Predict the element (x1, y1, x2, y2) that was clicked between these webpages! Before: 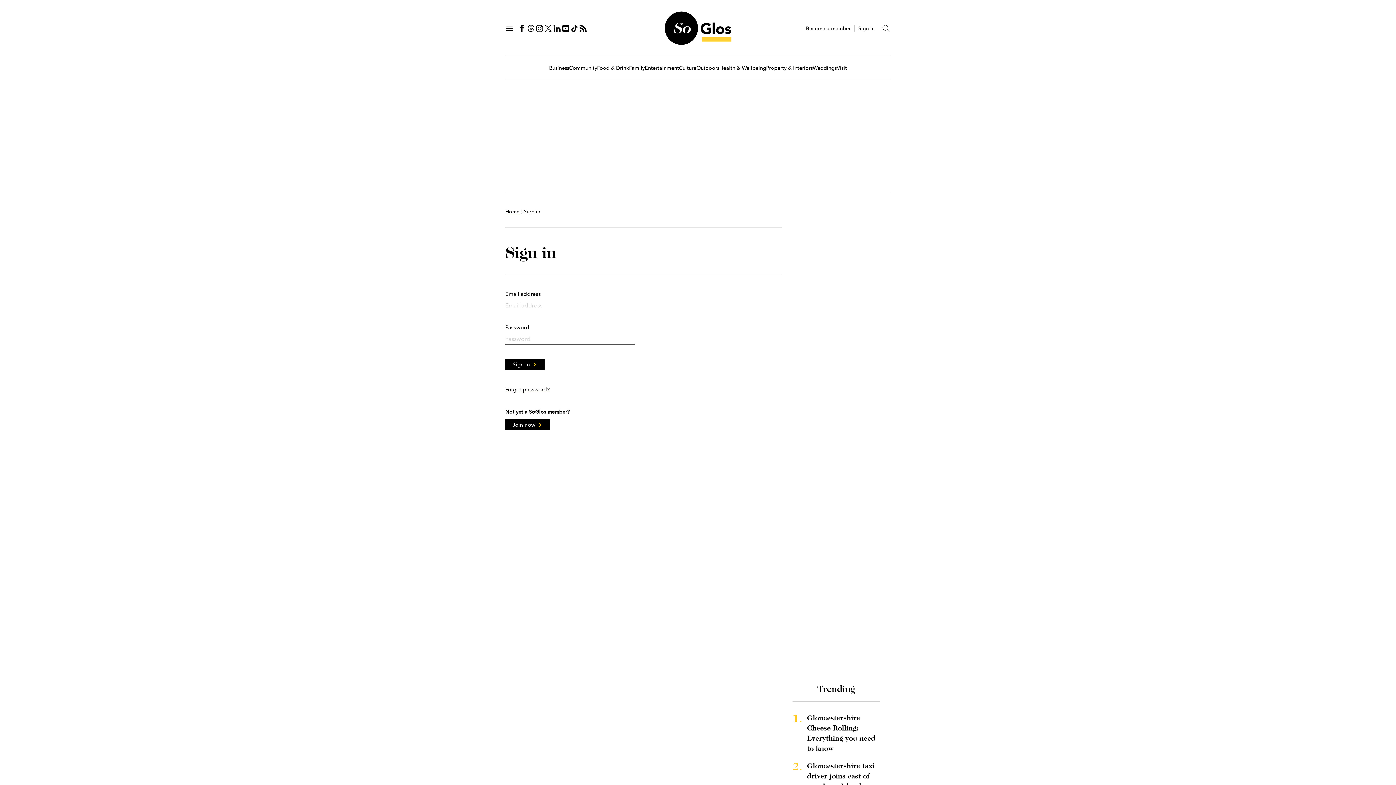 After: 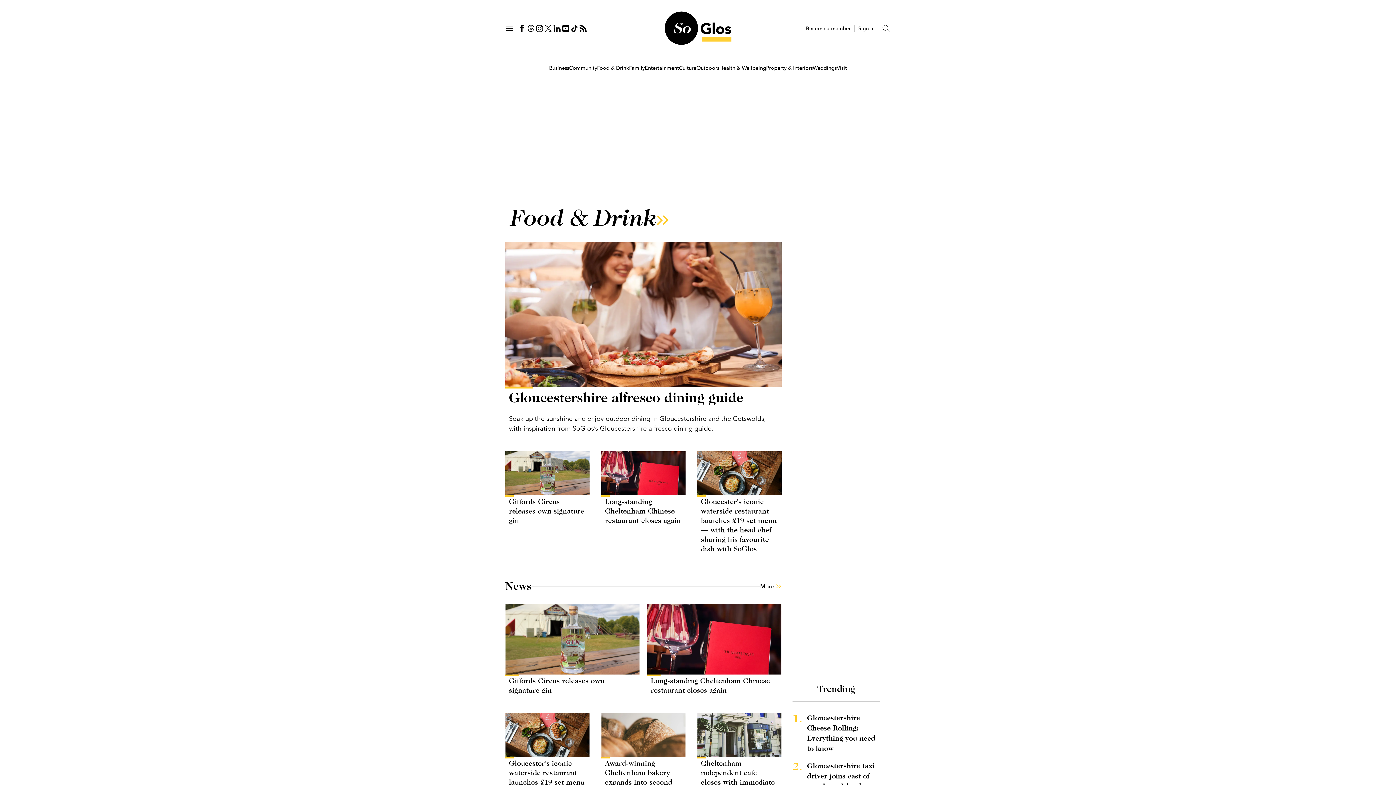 Action: label: Food & Drink bbox: (597, 65, 629, 71)